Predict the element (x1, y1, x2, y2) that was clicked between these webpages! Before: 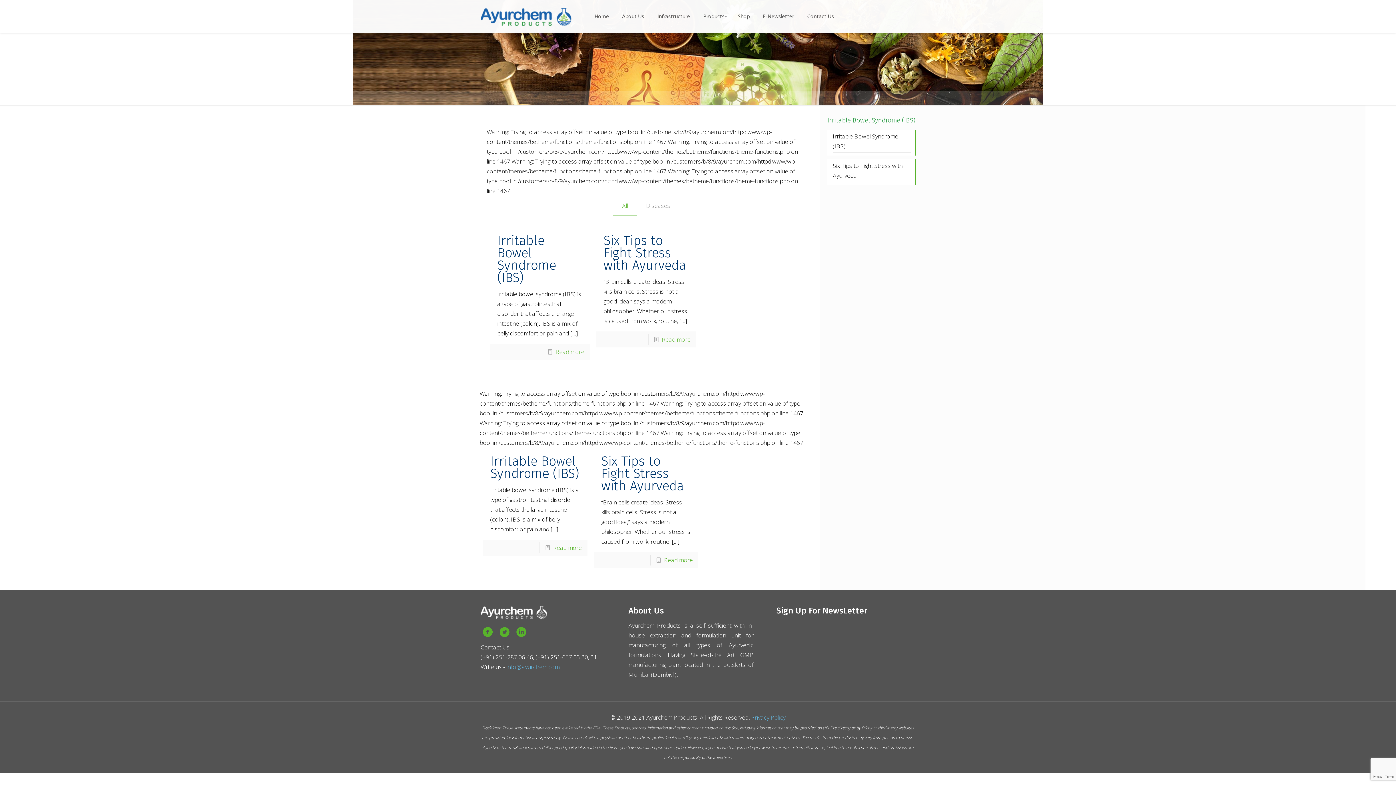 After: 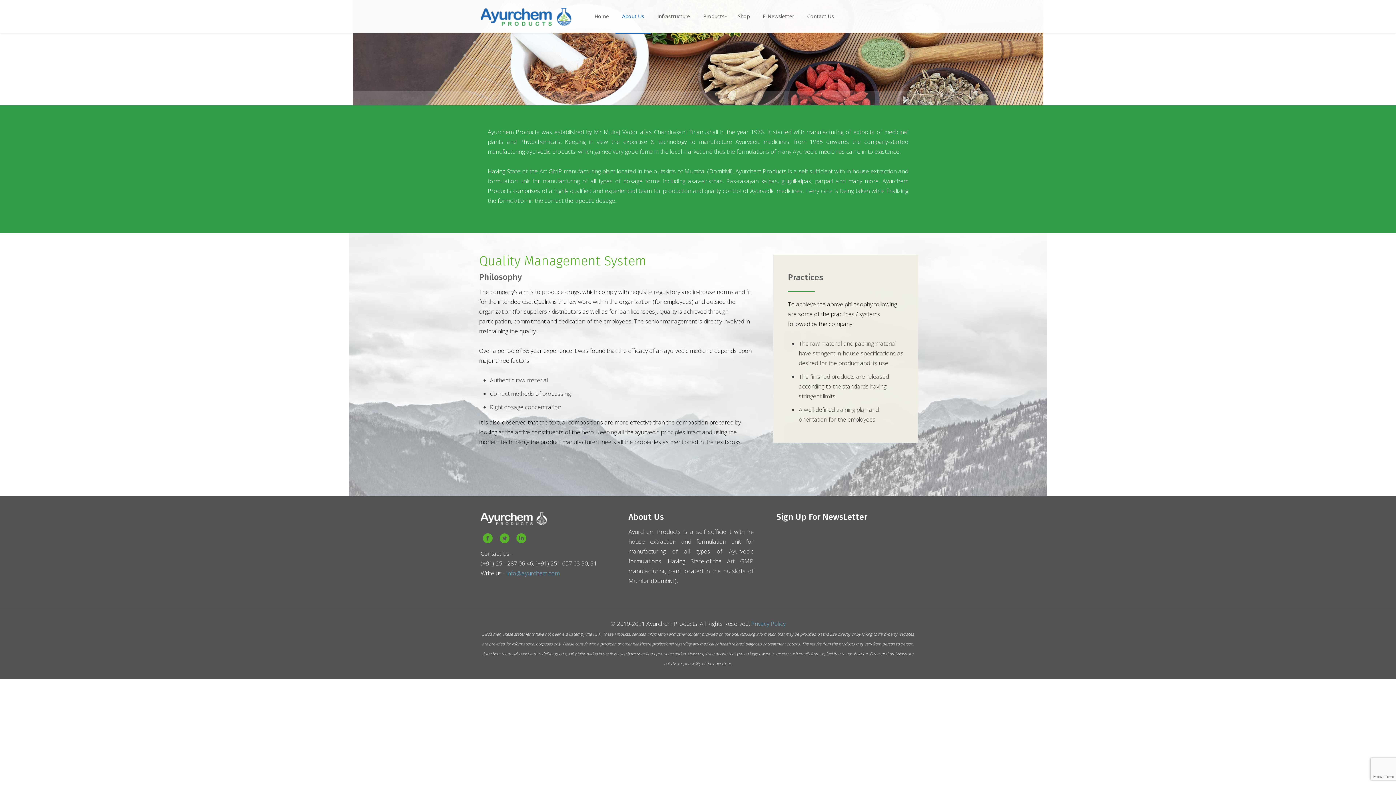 Action: bbox: (615, 0, 650, 32) label: About Us